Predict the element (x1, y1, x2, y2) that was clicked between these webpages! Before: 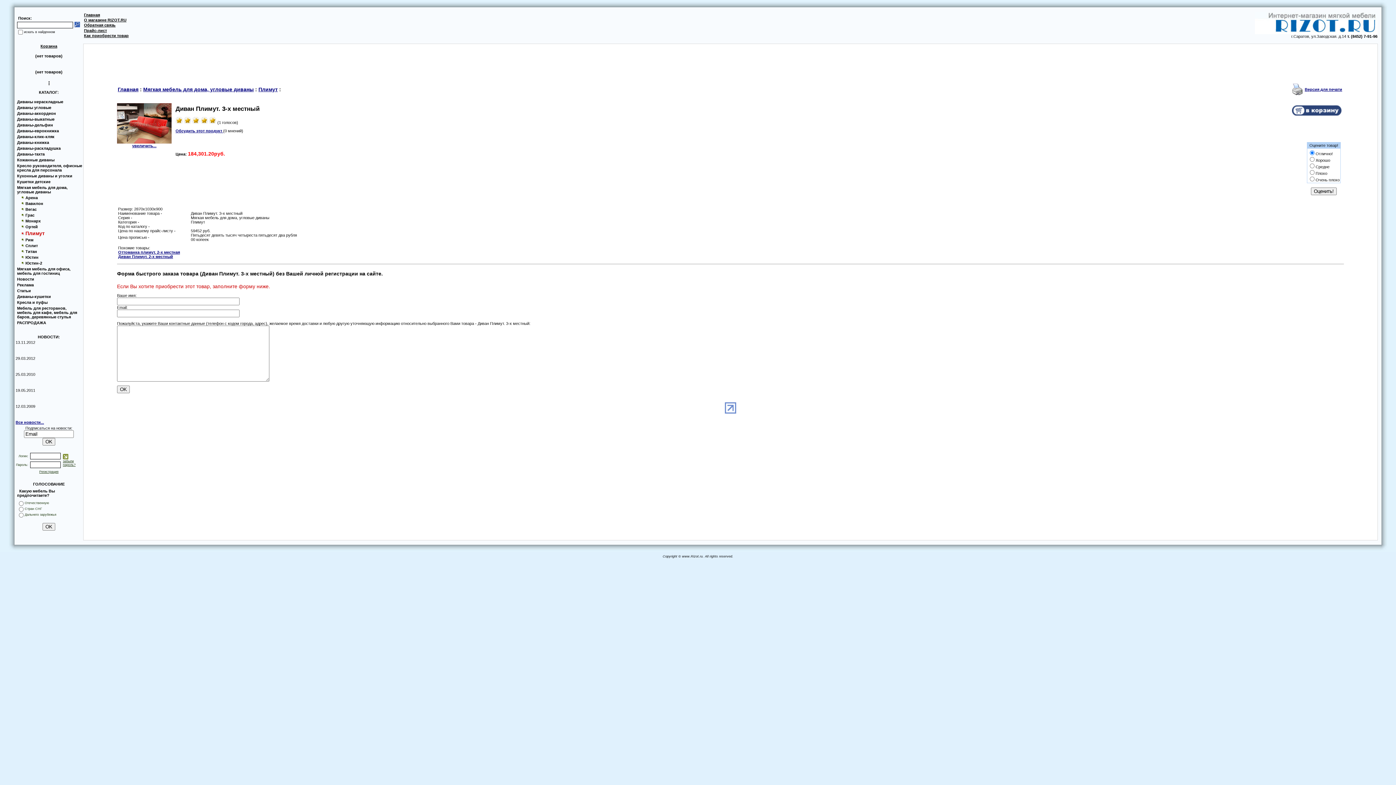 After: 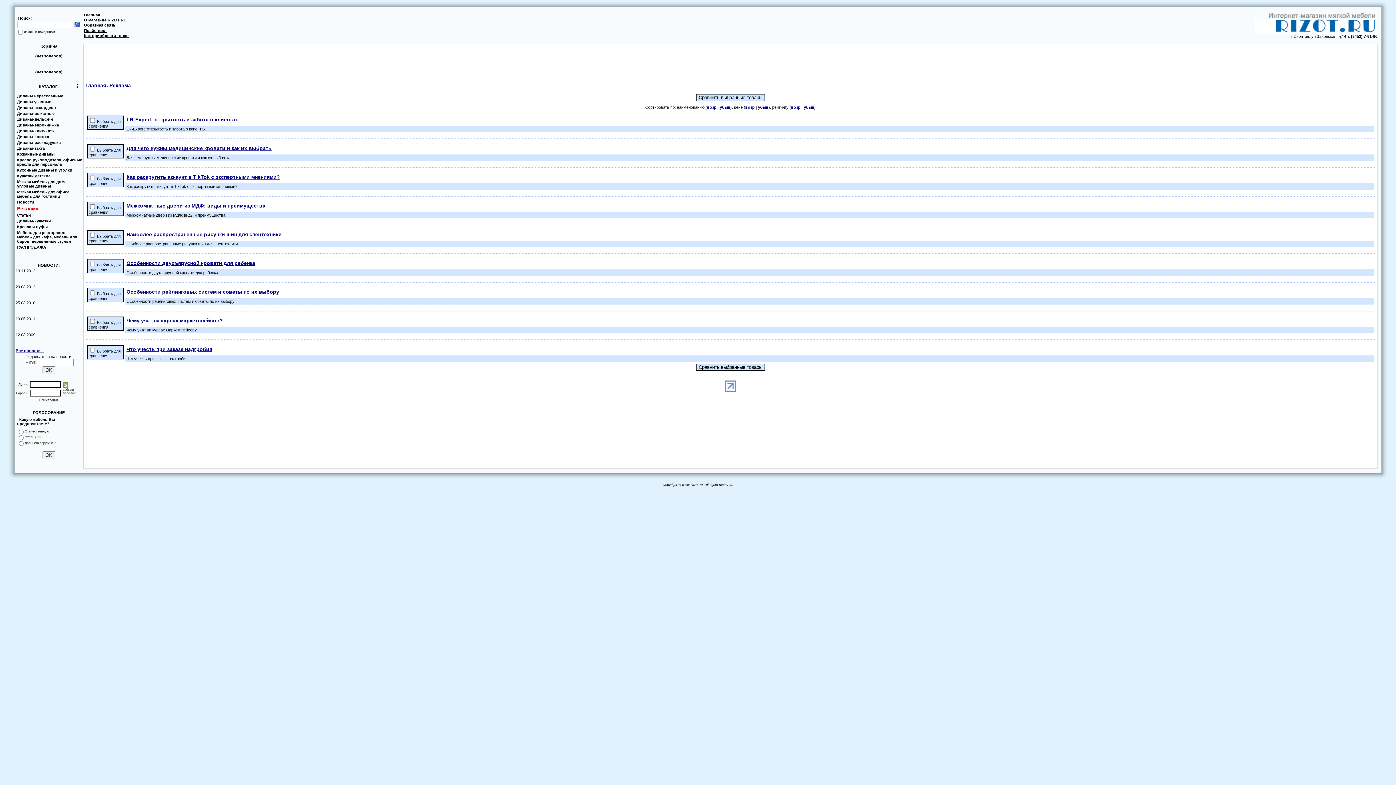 Action: bbox: (17, 282, 33, 287) label: Реклама